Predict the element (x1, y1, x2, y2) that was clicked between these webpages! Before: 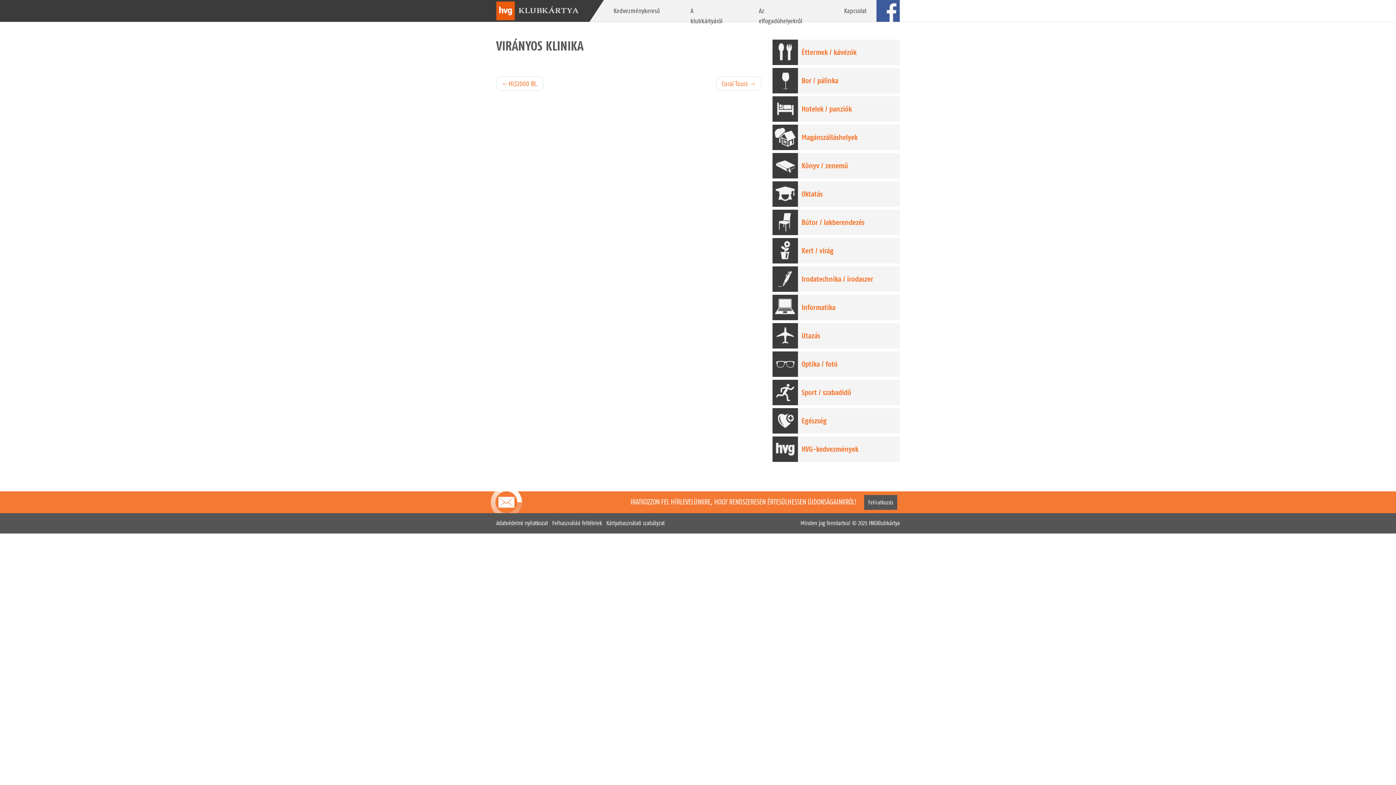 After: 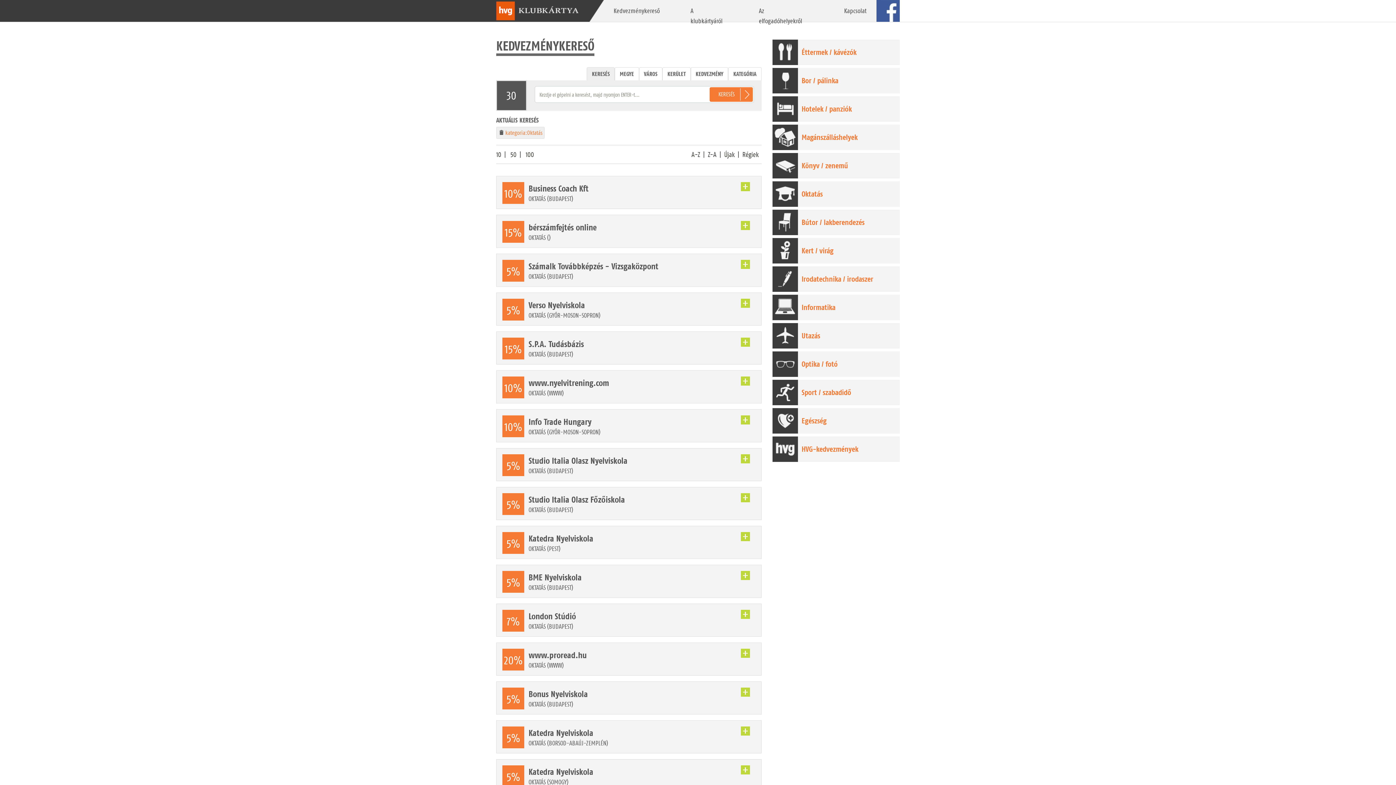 Action: label: Oktatás bbox: (772, 181, 900, 206)